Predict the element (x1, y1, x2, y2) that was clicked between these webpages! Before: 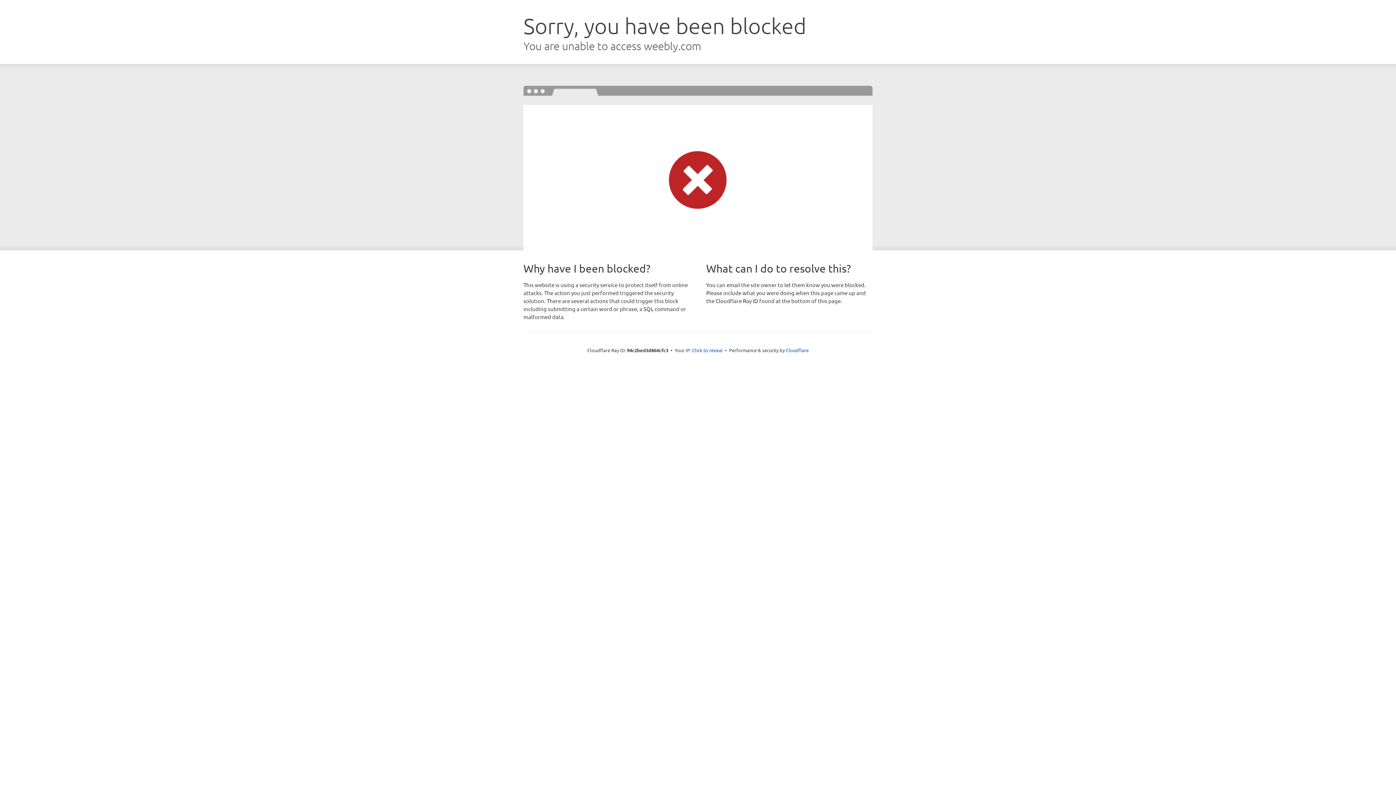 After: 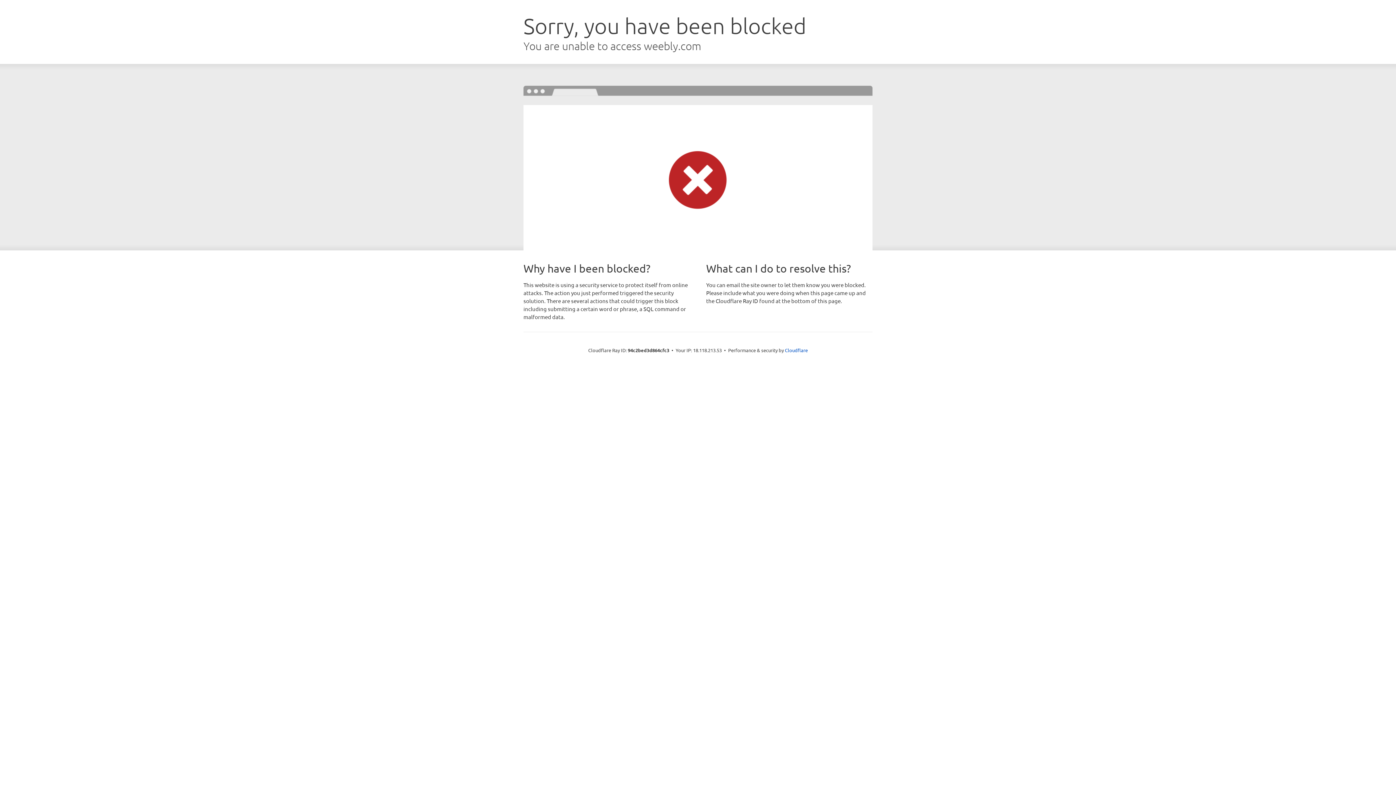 Action: label: Click to reveal bbox: (692, 346, 722, 353)